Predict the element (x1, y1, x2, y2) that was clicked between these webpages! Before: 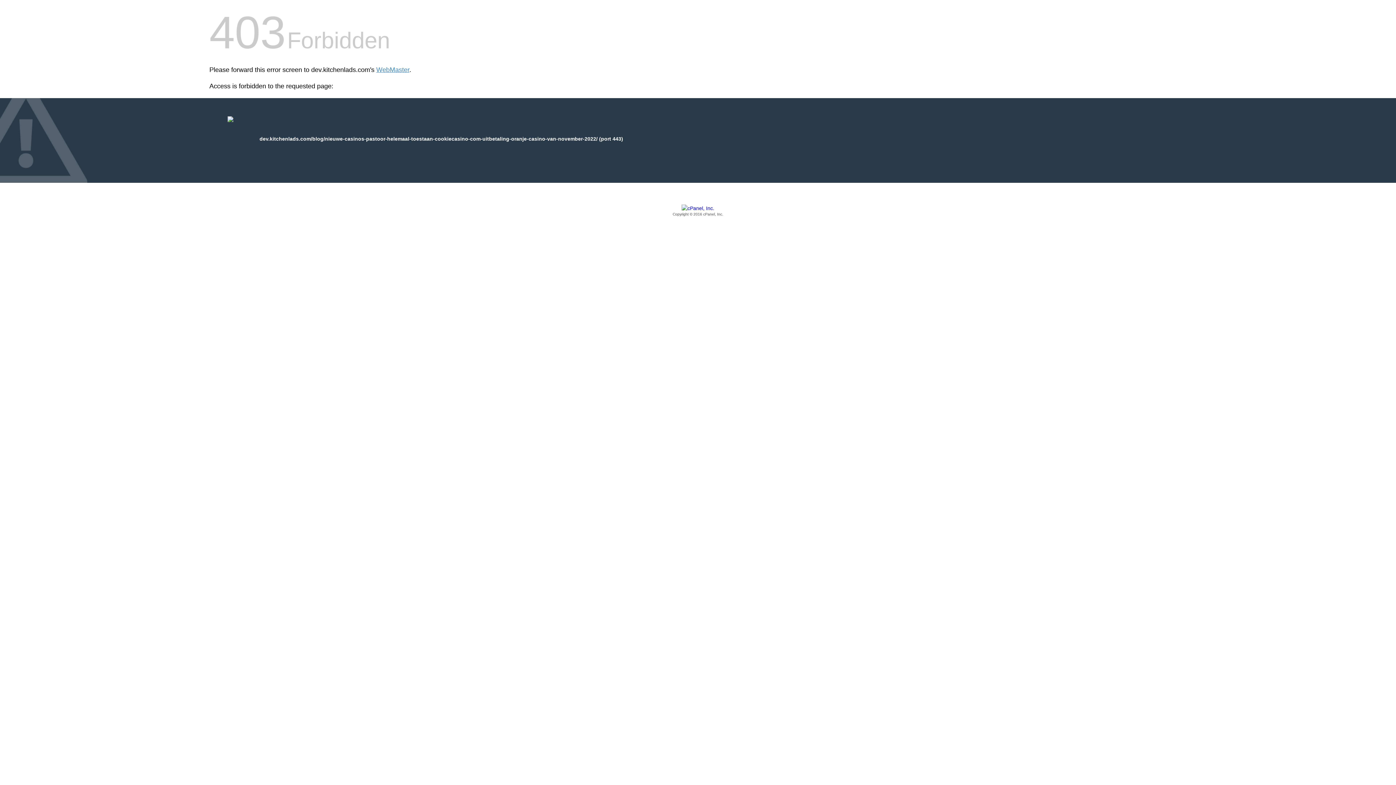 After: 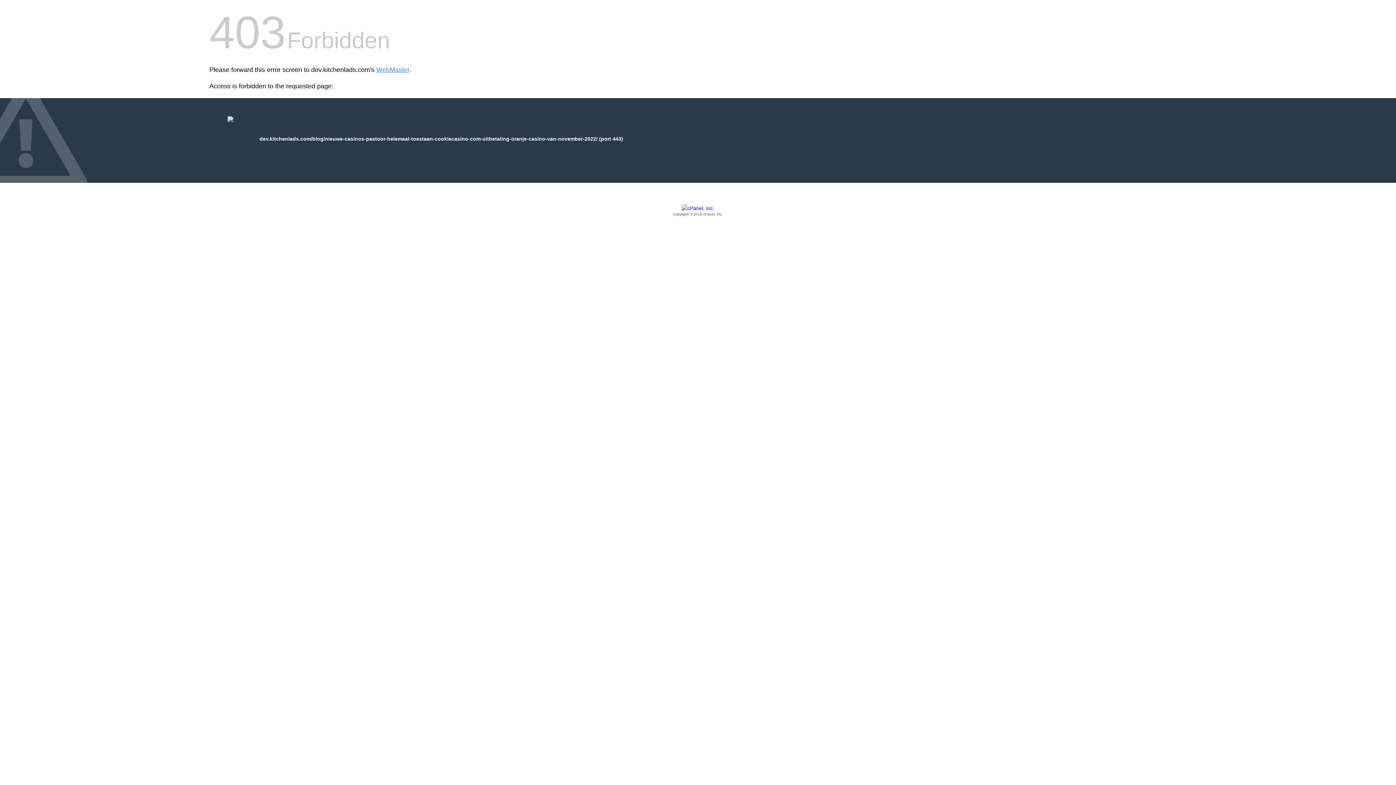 Action: bbox: (209, 205, 1186, 217) label: Copyright © 2016 cPanel, Inc.